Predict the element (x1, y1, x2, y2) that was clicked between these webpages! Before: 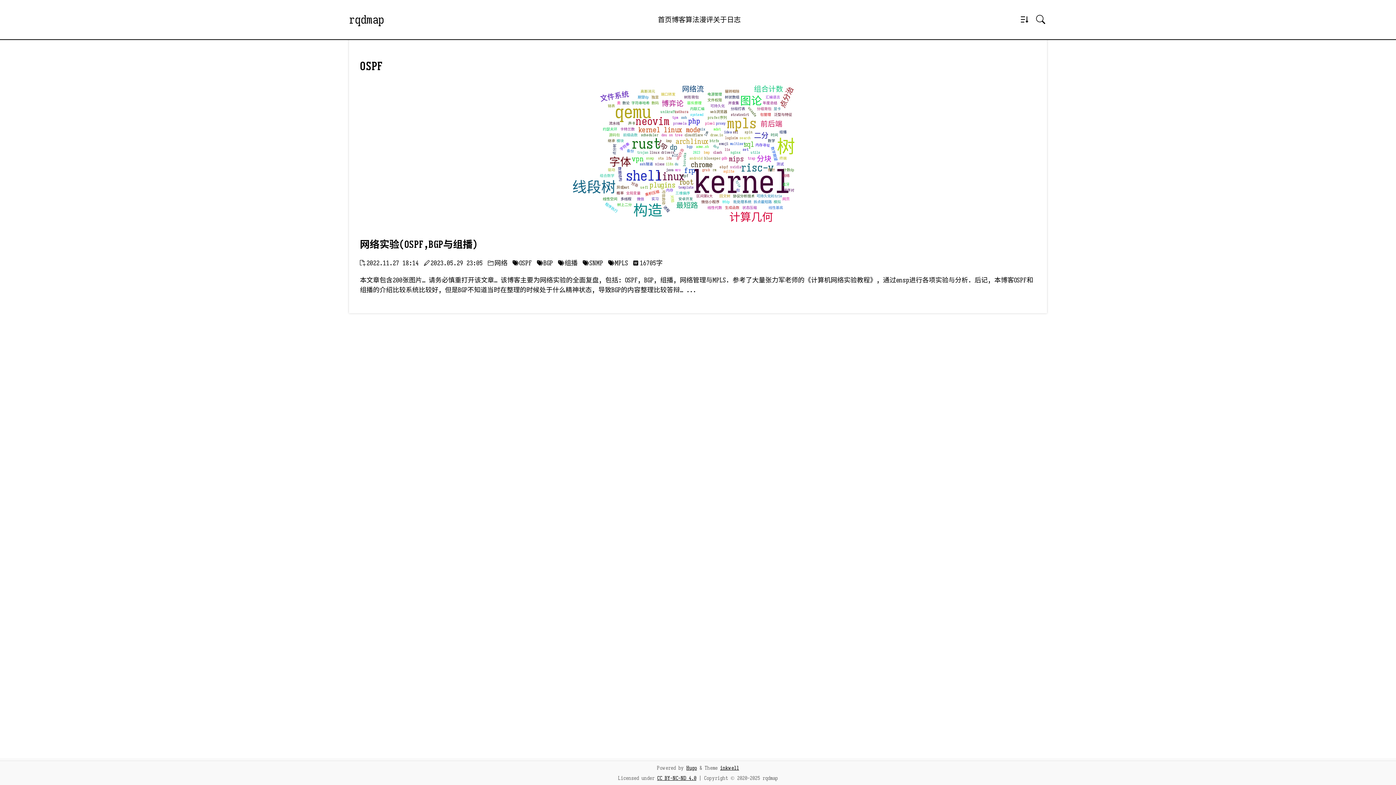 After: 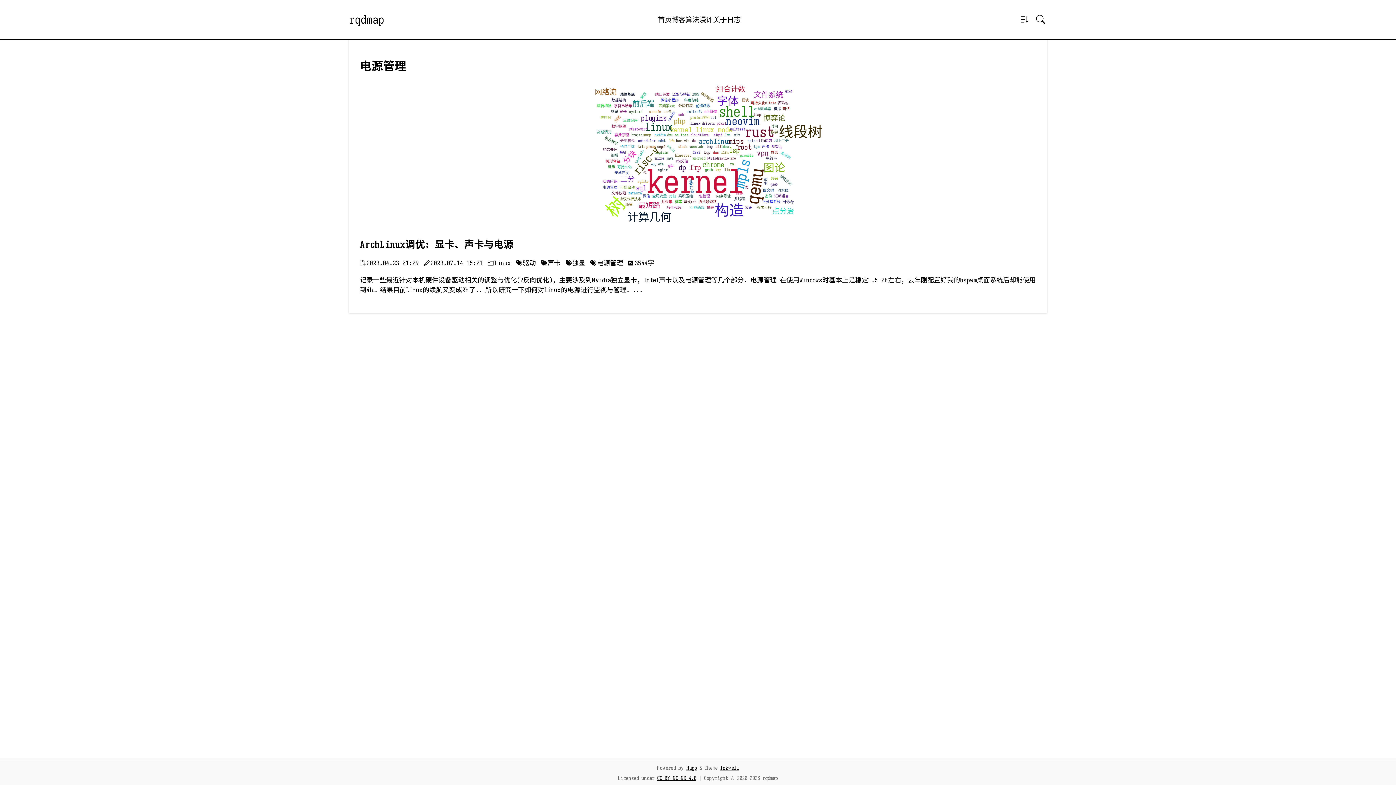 Action: label: 电源管理 bbox: (707, 92, 722, 96)